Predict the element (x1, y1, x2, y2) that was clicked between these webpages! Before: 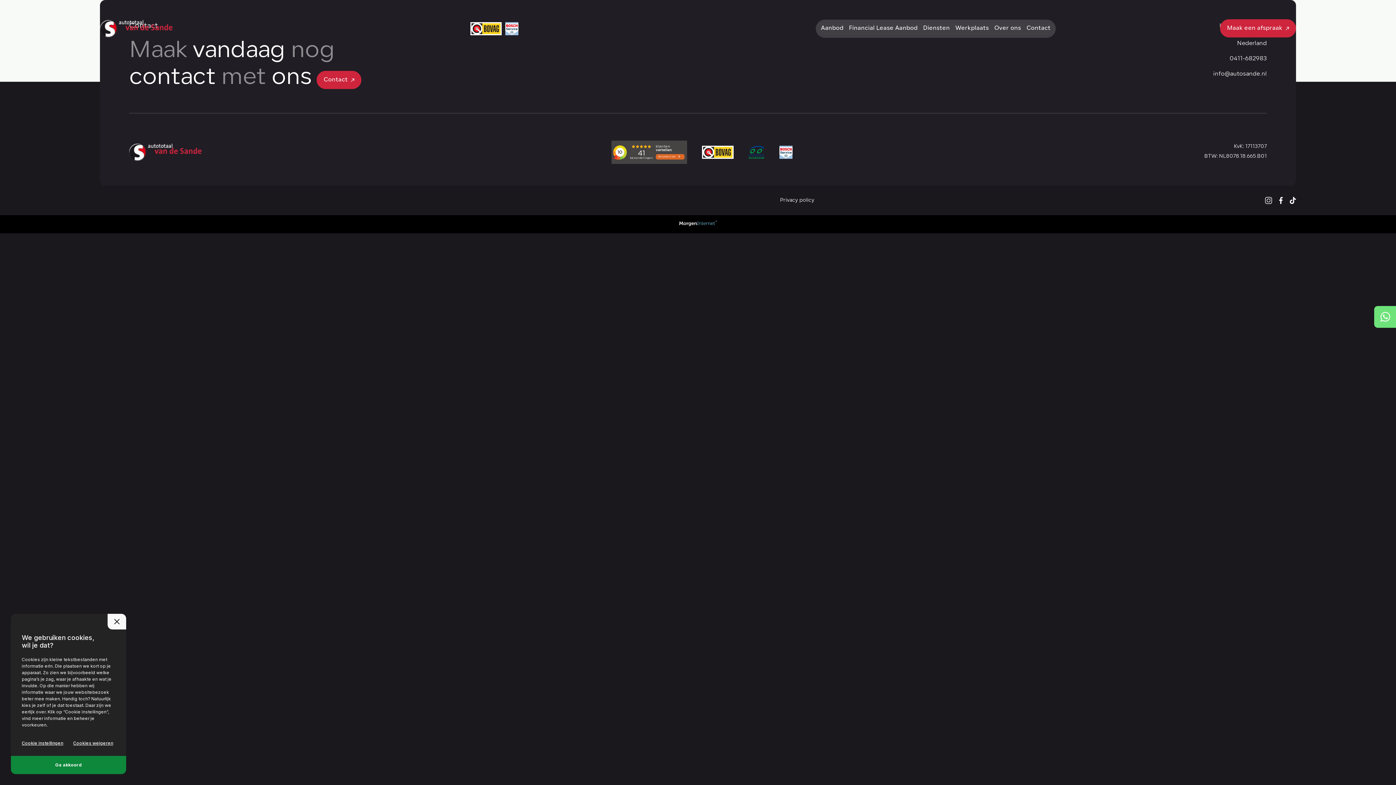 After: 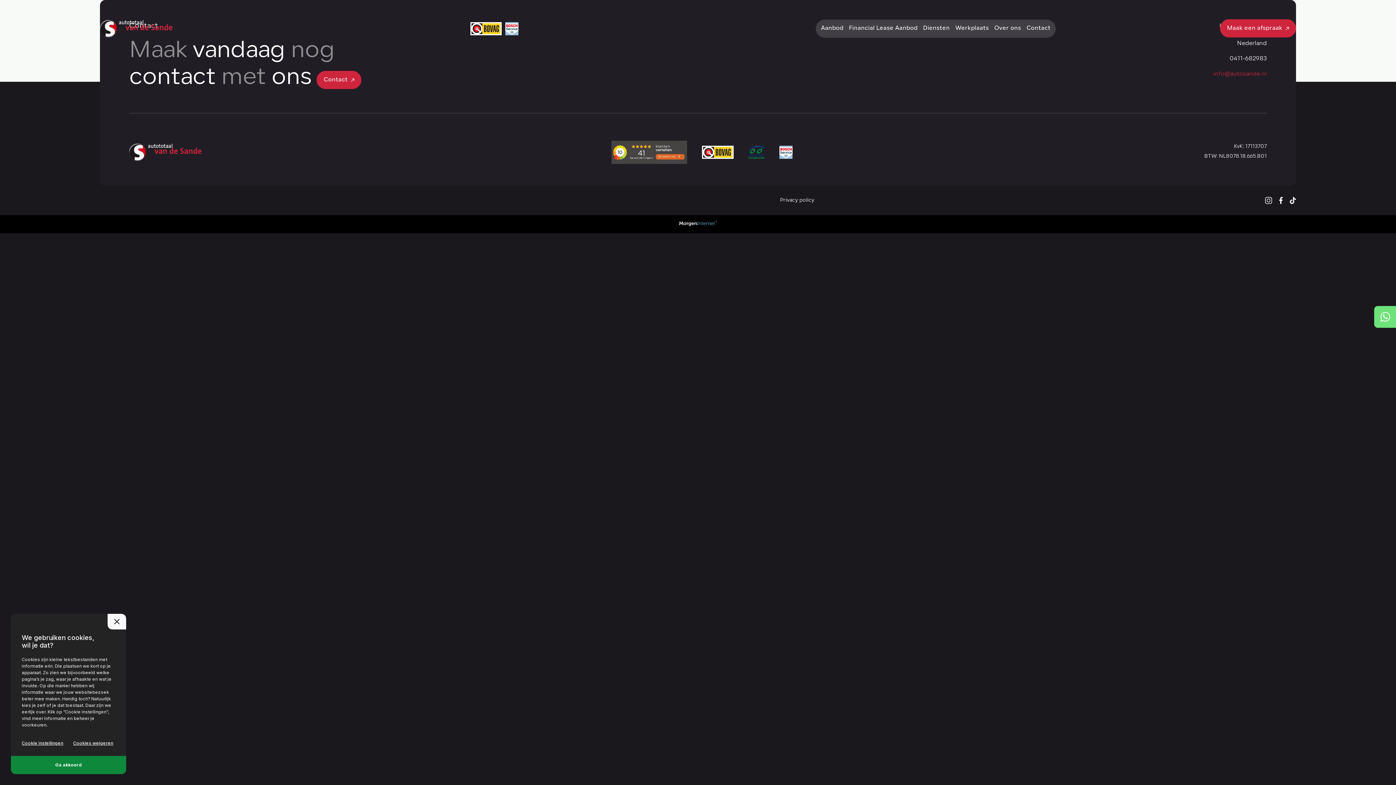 Action: label: info@autosande.nl bbox: (1213, 69, 1267, 78)